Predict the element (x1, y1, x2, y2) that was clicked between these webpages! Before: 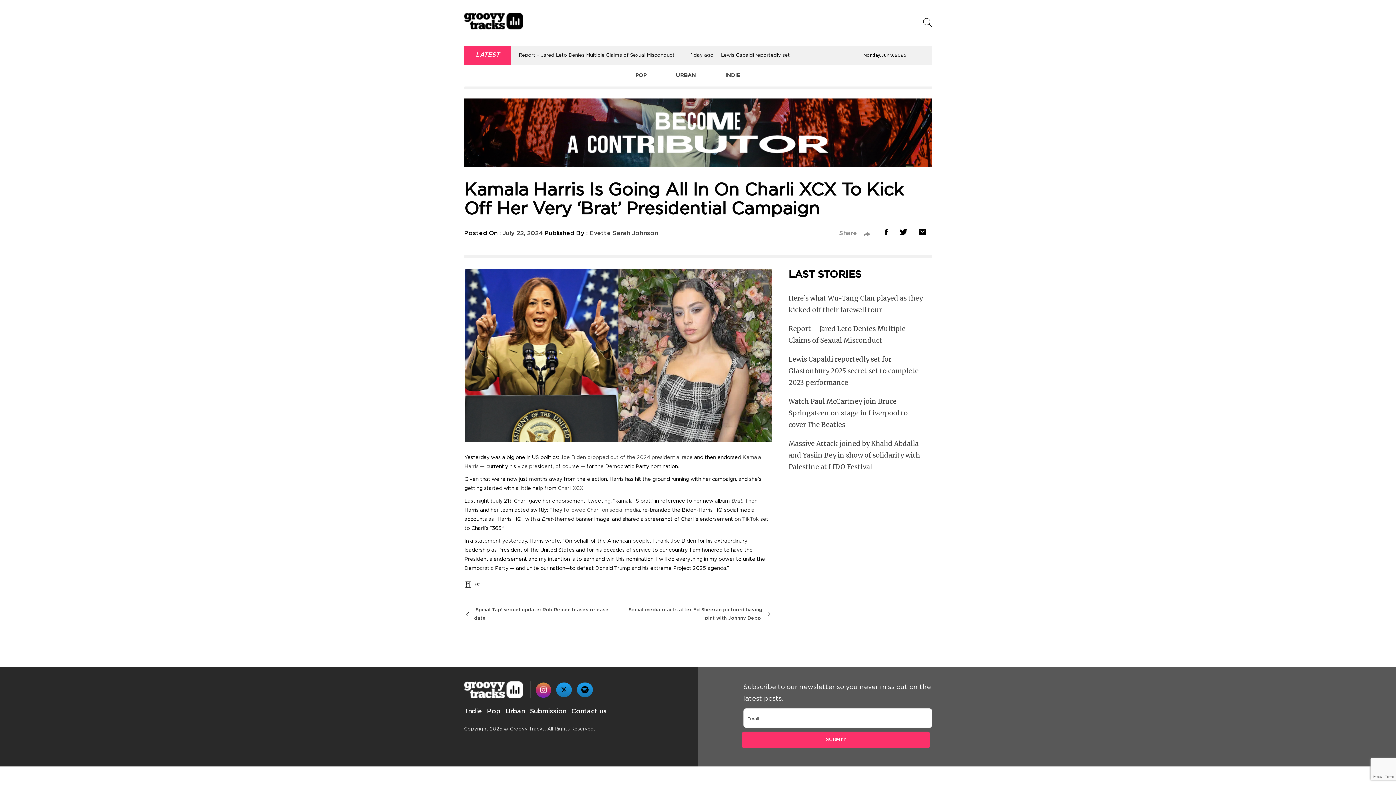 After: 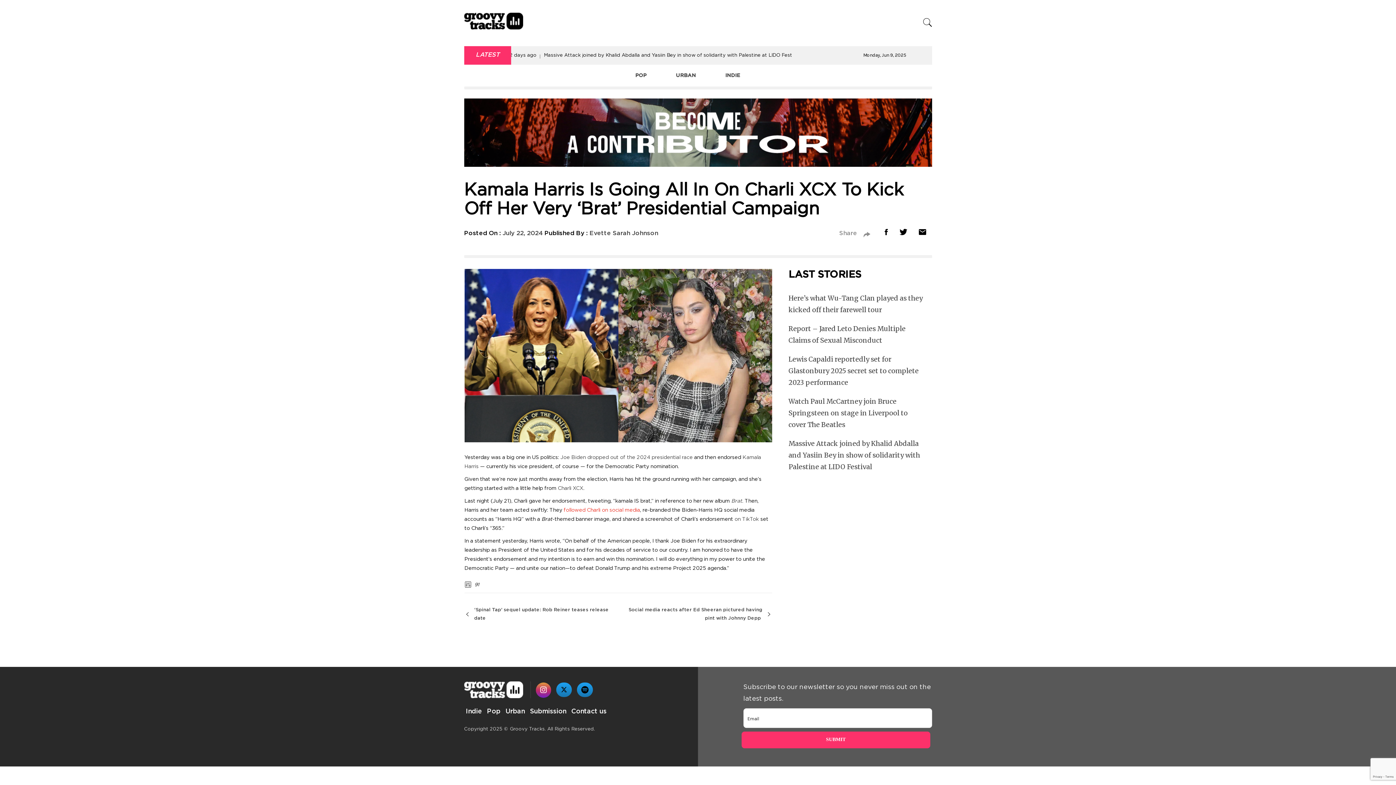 Action: label: followed Charli on social media bbox: (563, 508, 640, 512)